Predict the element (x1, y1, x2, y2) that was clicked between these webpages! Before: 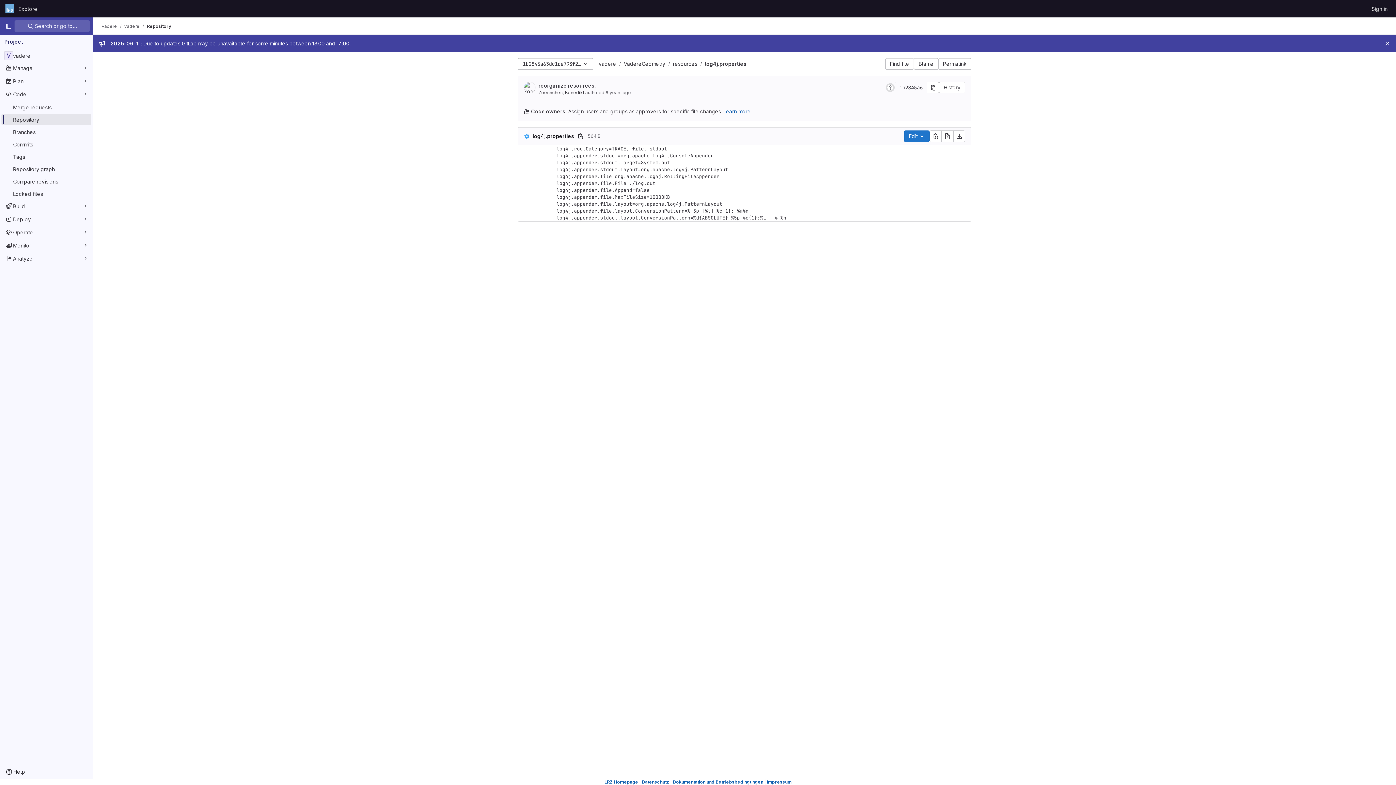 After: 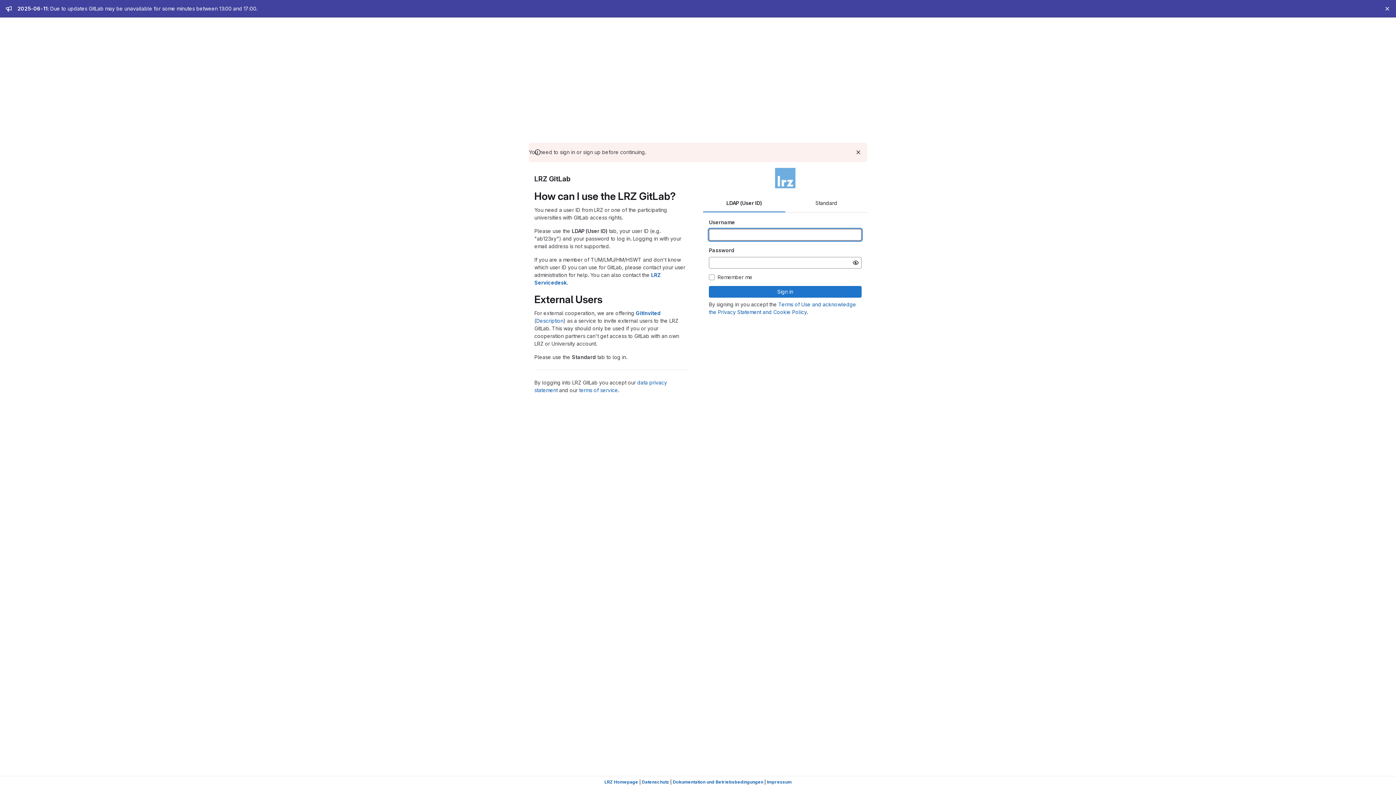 Action: label: Zoennchen, Benedikt bbox: (538, 89, 584, 95)